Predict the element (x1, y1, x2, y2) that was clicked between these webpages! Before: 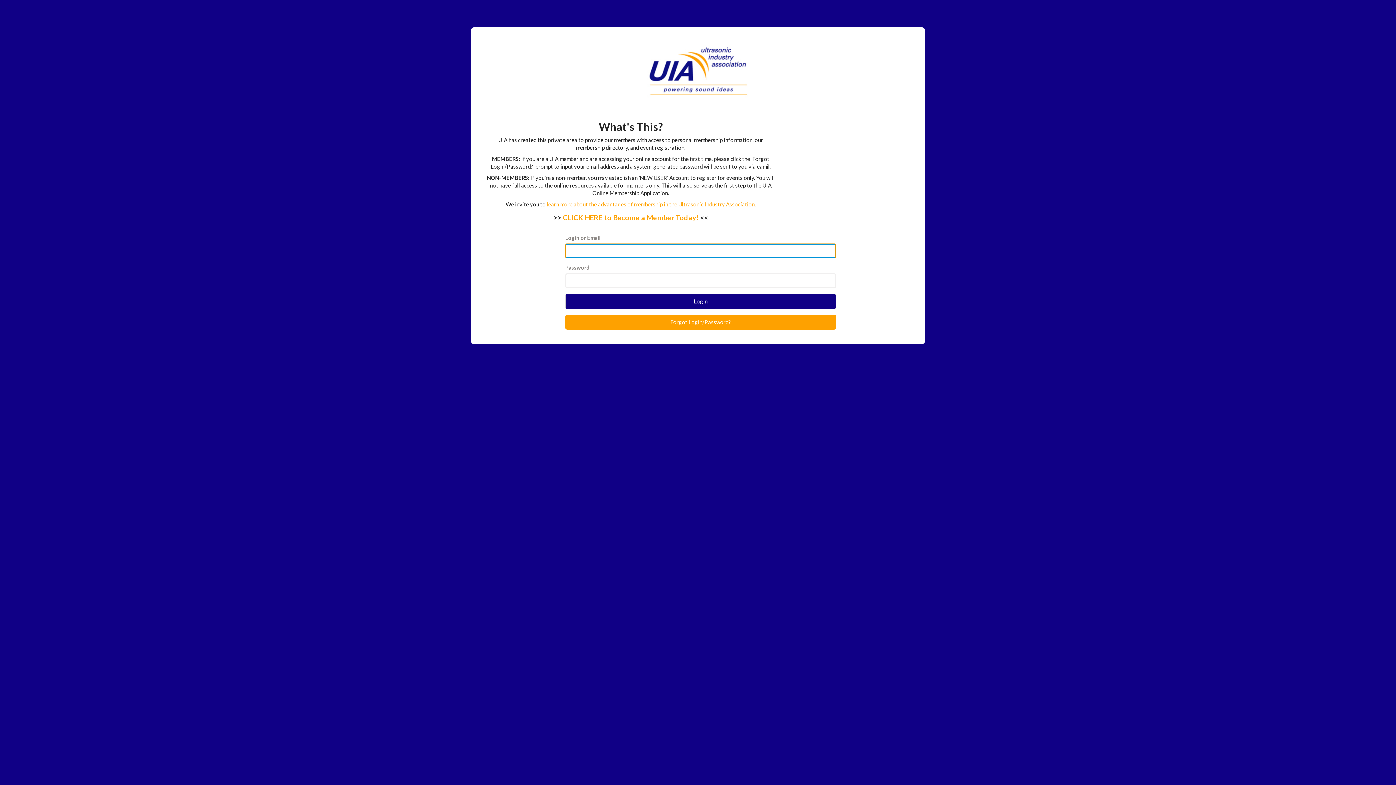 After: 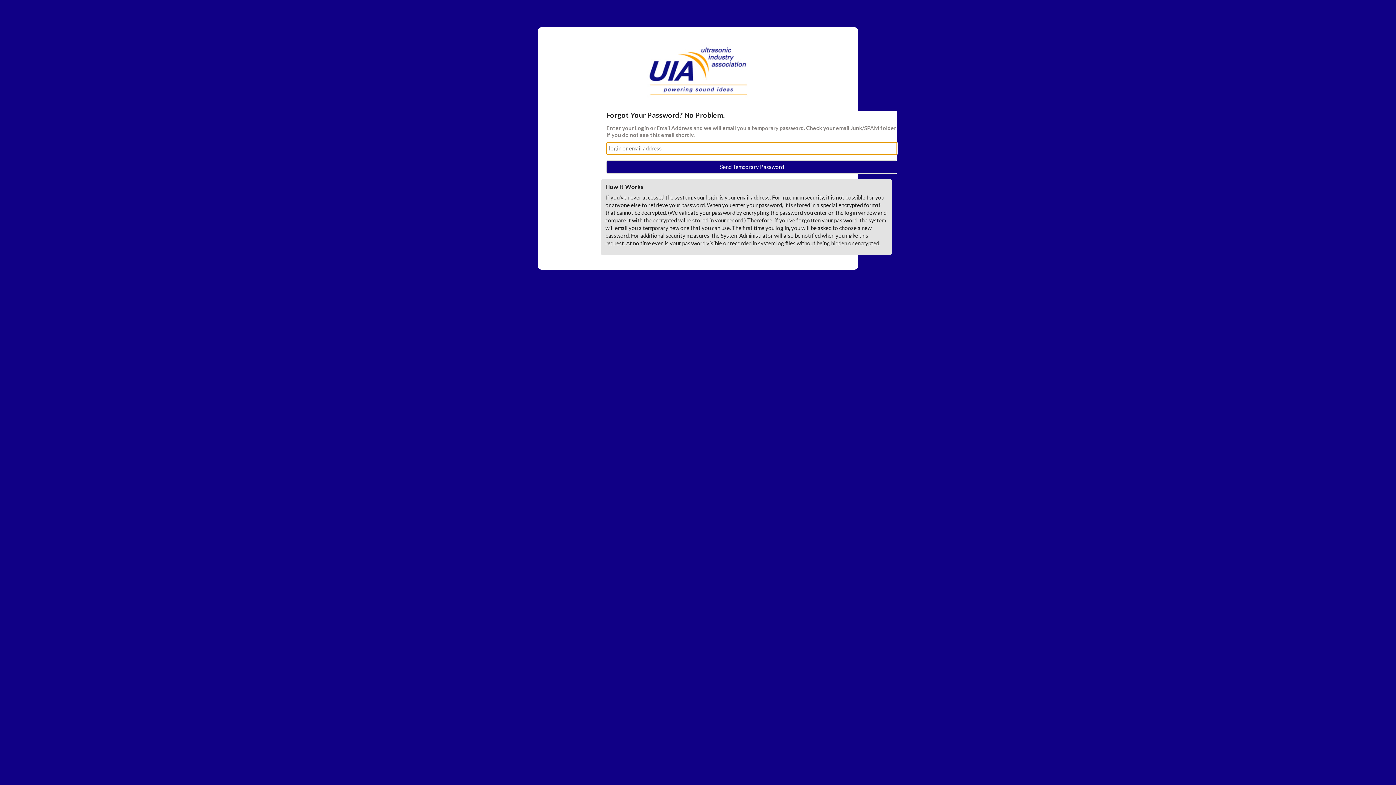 Action: label: Forgot Login/Password? bbox: (670, 318, 731, 325)